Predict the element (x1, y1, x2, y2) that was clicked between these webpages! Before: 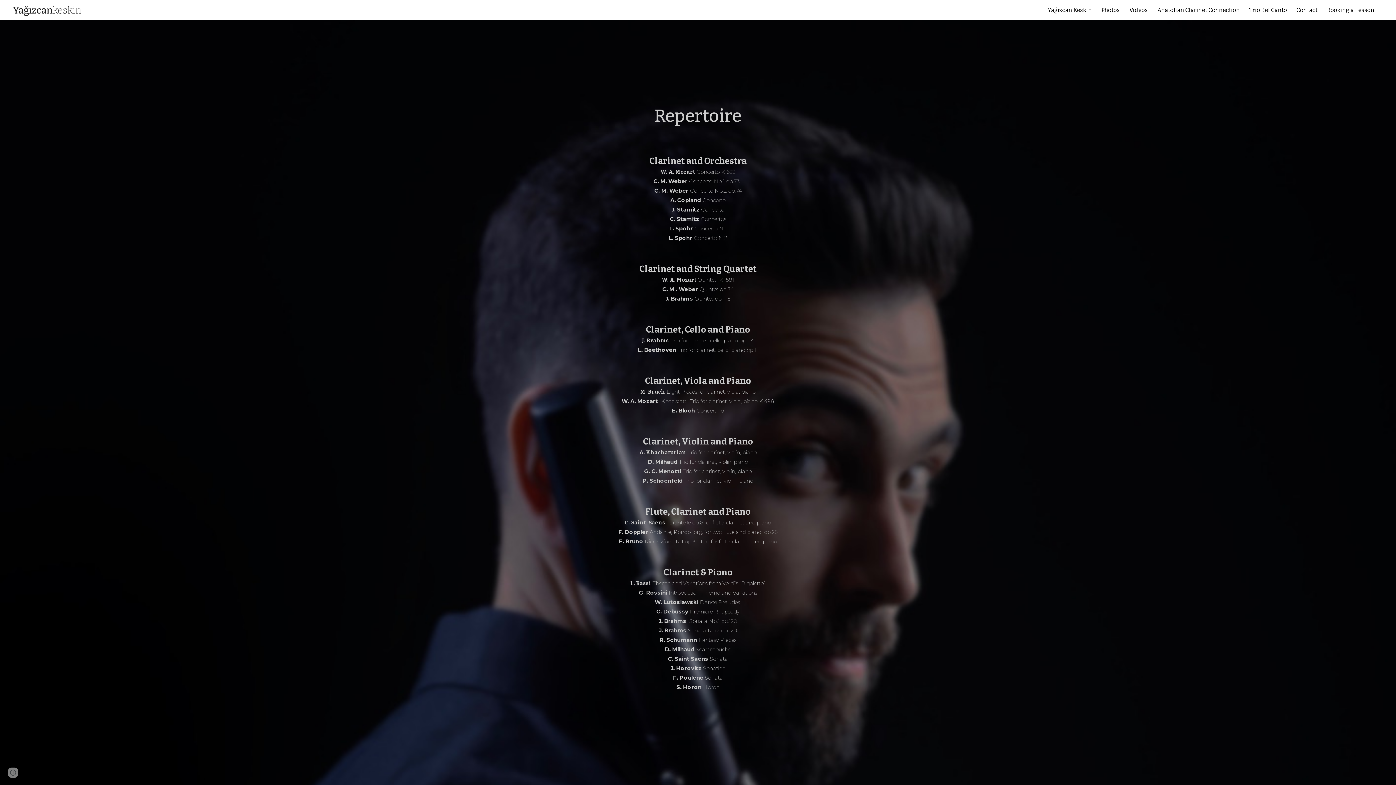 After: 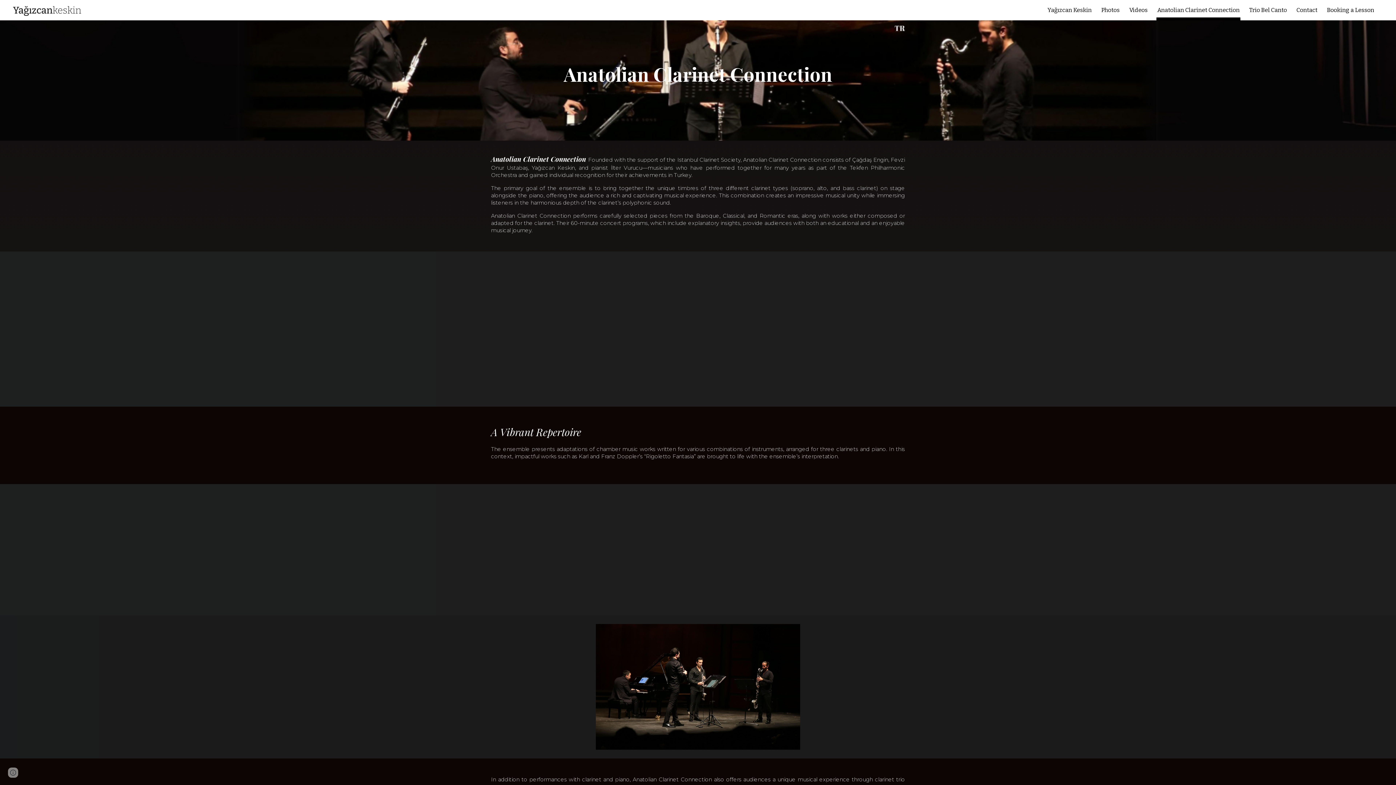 Action: bbox: (1157, 5, 1240, 15) label: Anatolian Clarinet Connection